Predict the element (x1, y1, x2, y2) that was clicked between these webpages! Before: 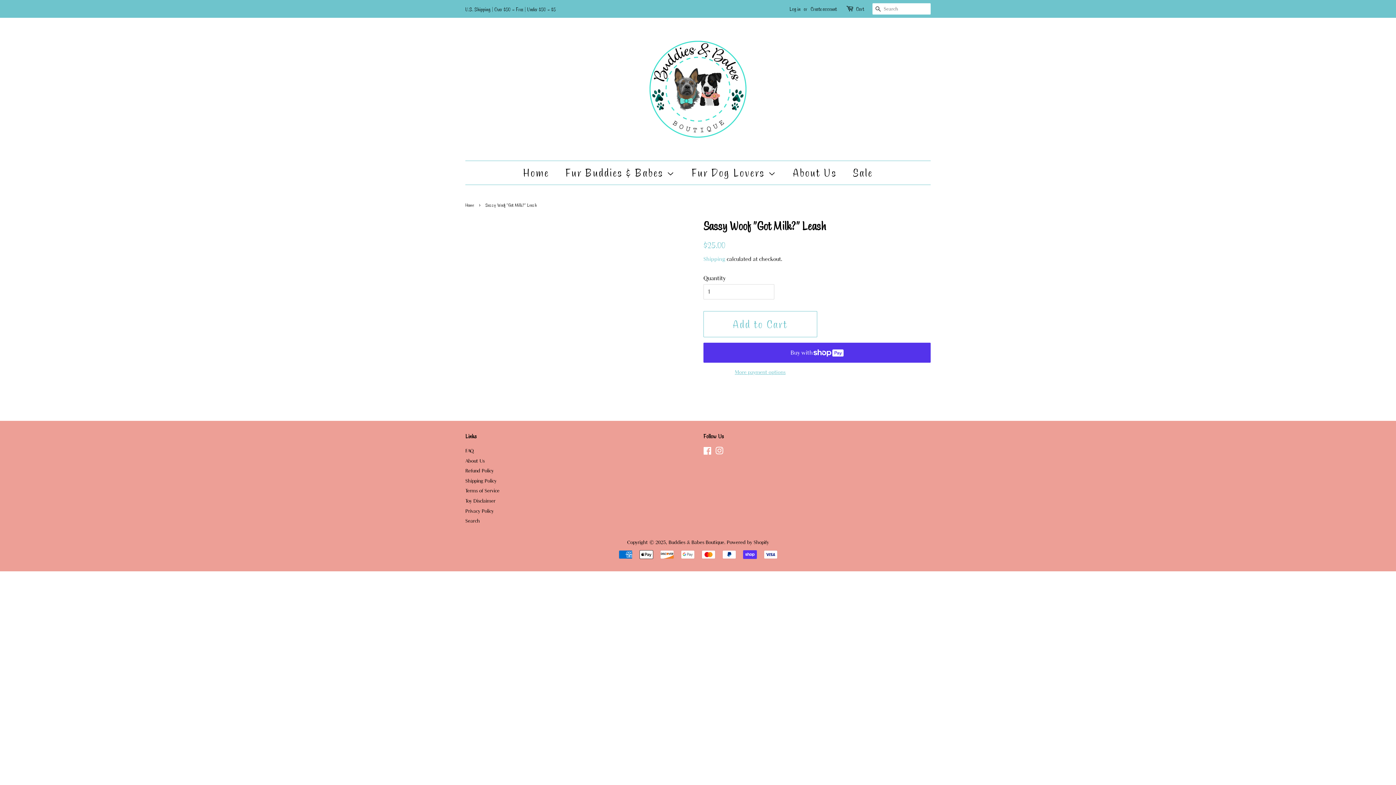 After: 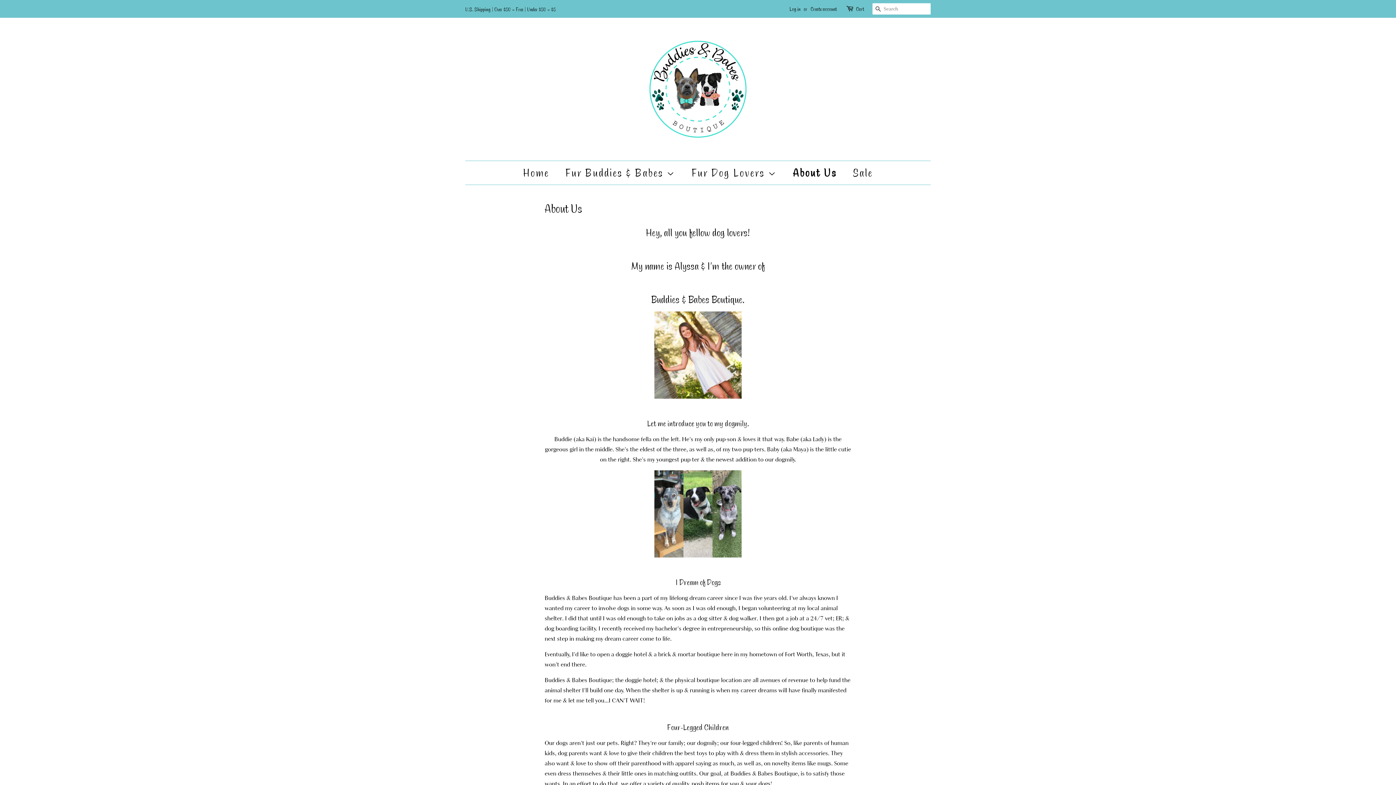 Action: label: About Us bbox: (787, 161, 844, 184)